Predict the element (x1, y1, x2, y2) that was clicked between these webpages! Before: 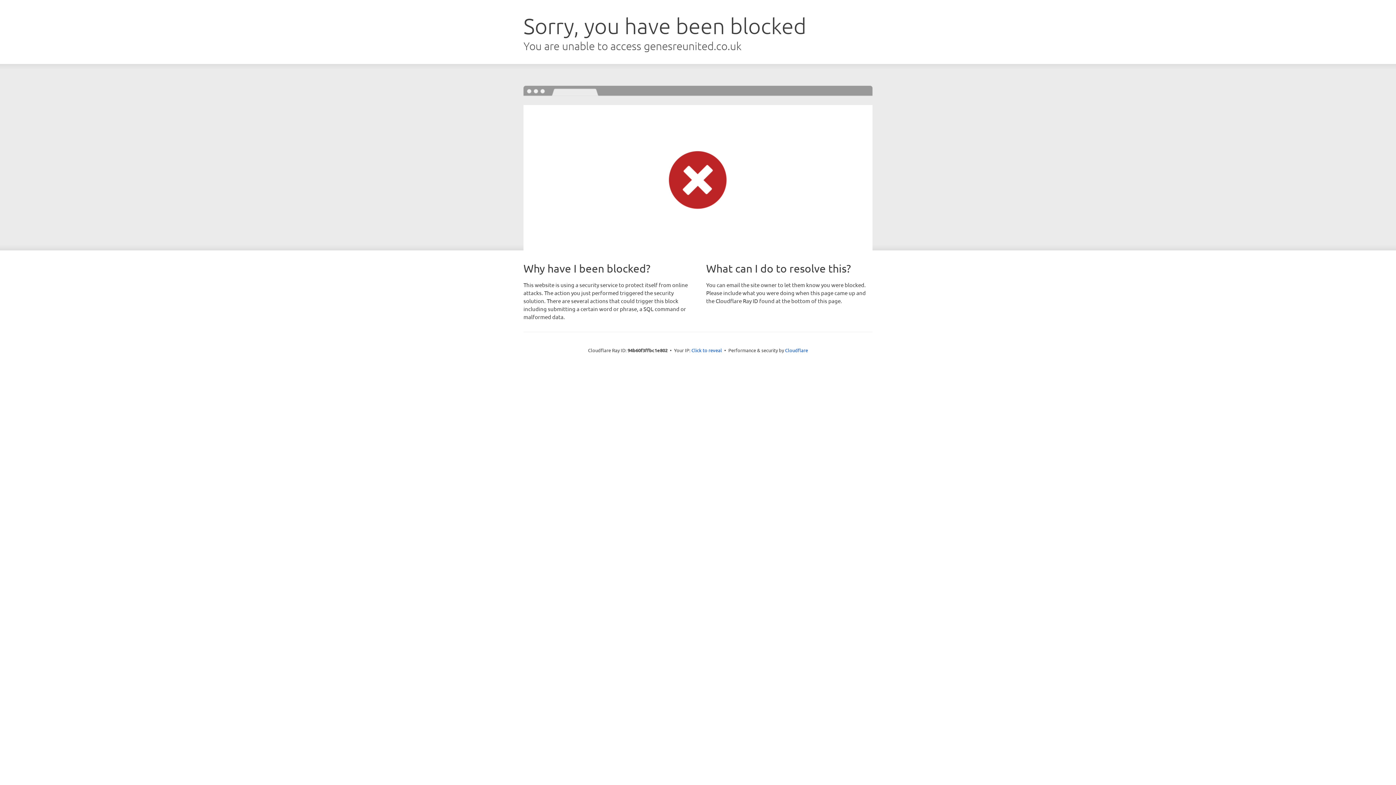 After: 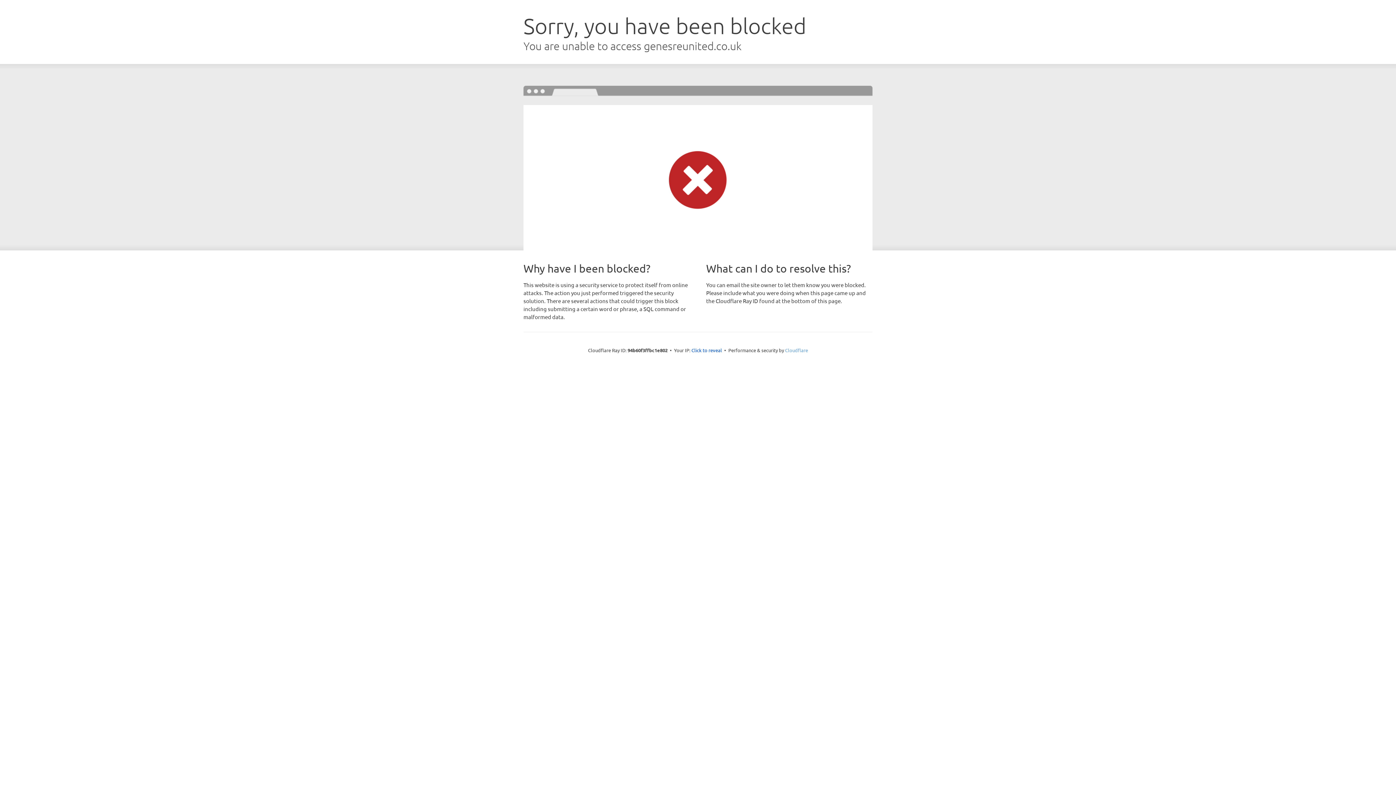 Action: bbox: (785, 347, 808, 353) label: Cloudflare